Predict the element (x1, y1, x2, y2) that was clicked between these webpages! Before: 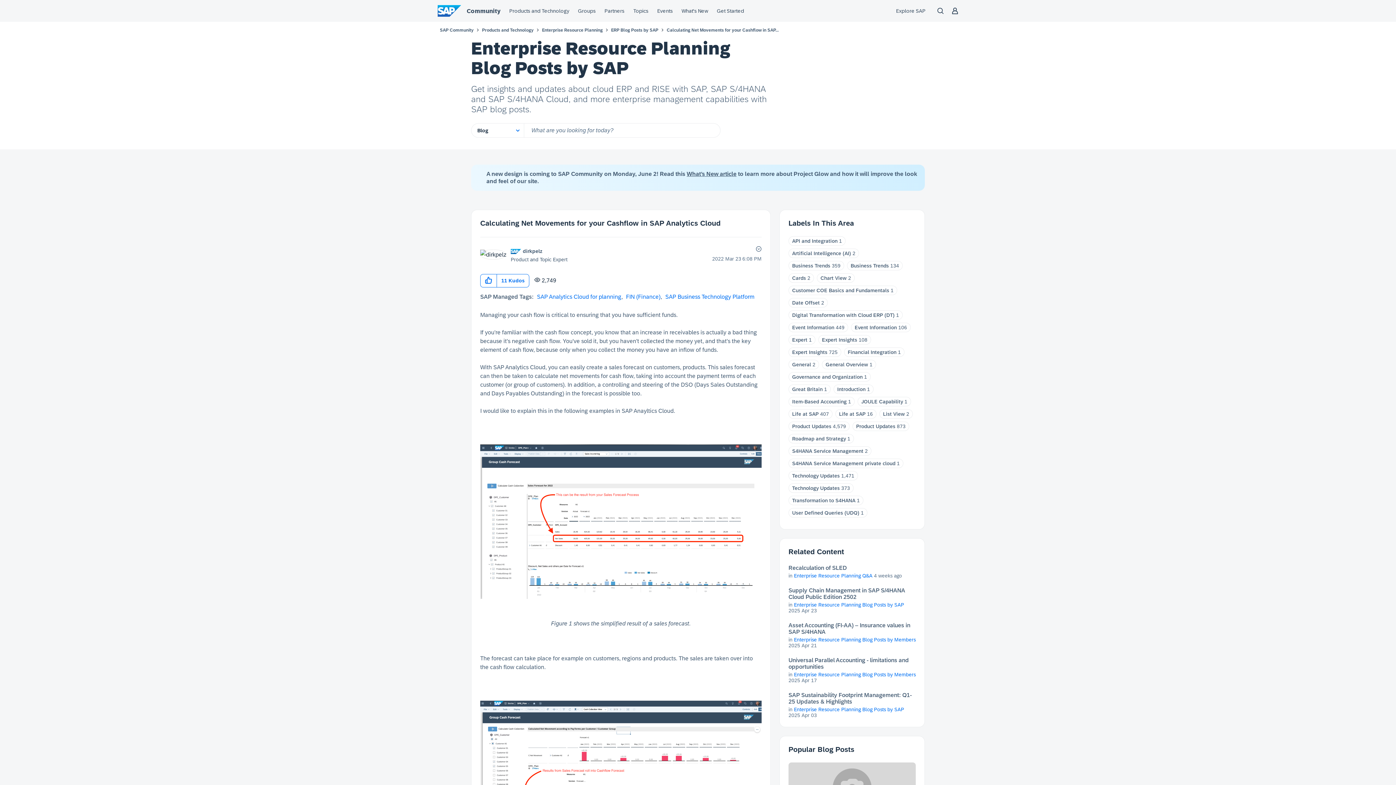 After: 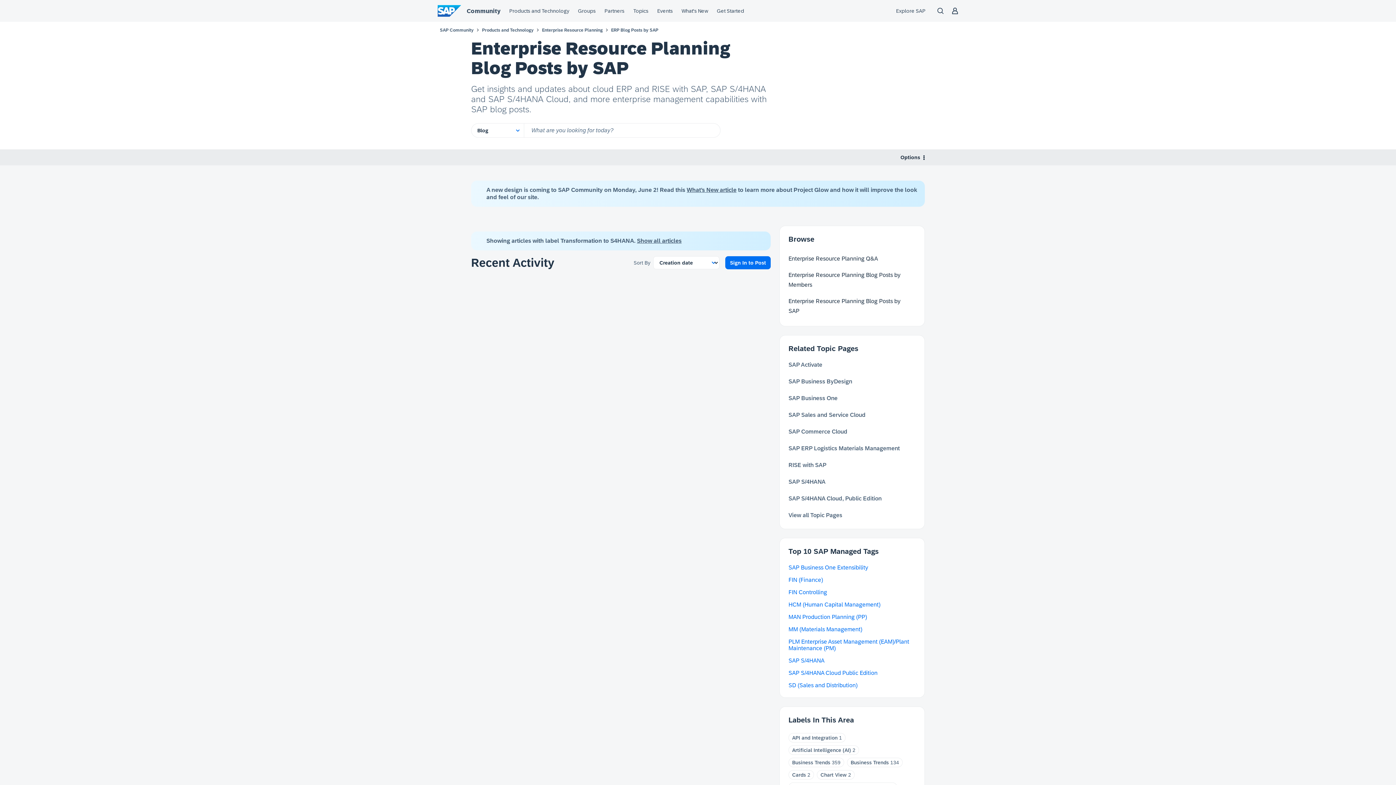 Action: bbox: (792, 497, 855, 503) label: Transformation to S4HANA